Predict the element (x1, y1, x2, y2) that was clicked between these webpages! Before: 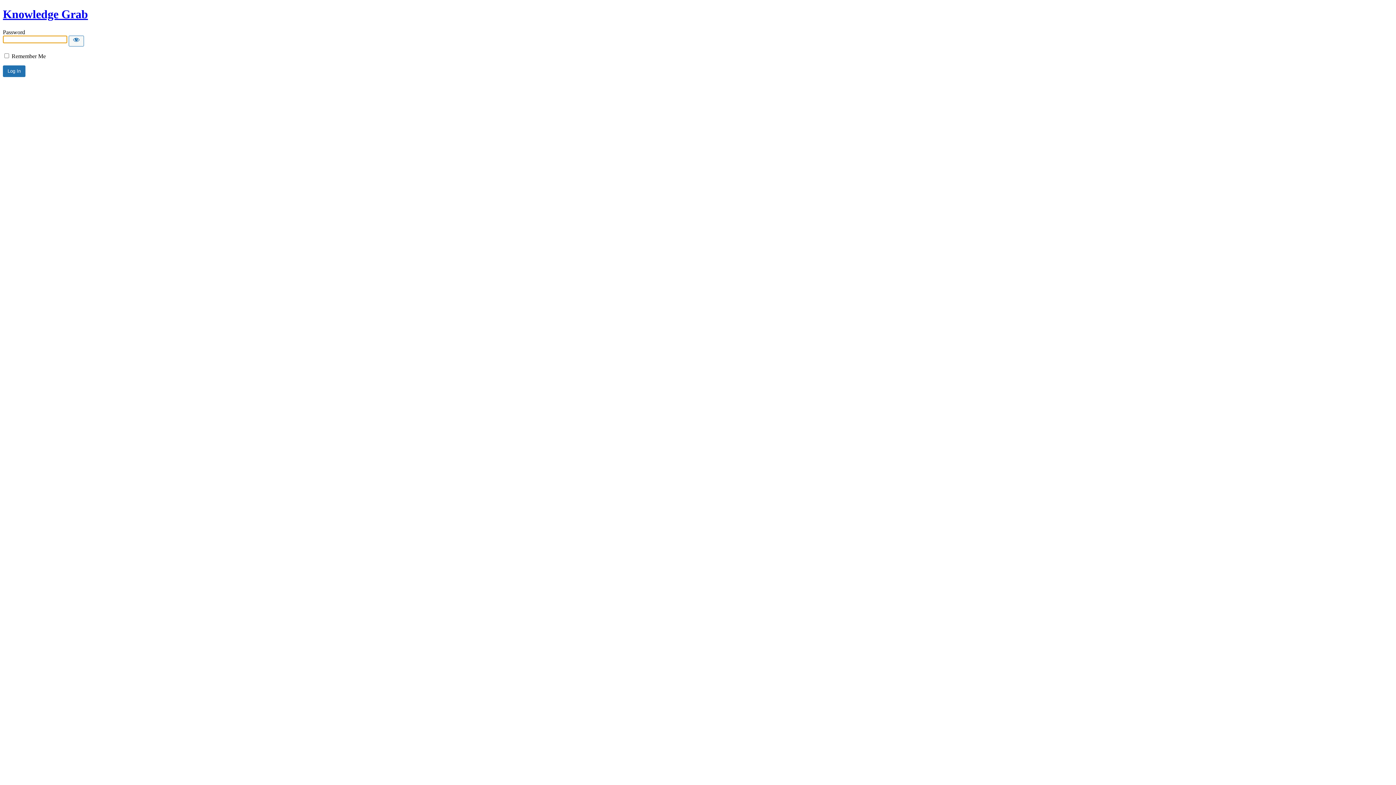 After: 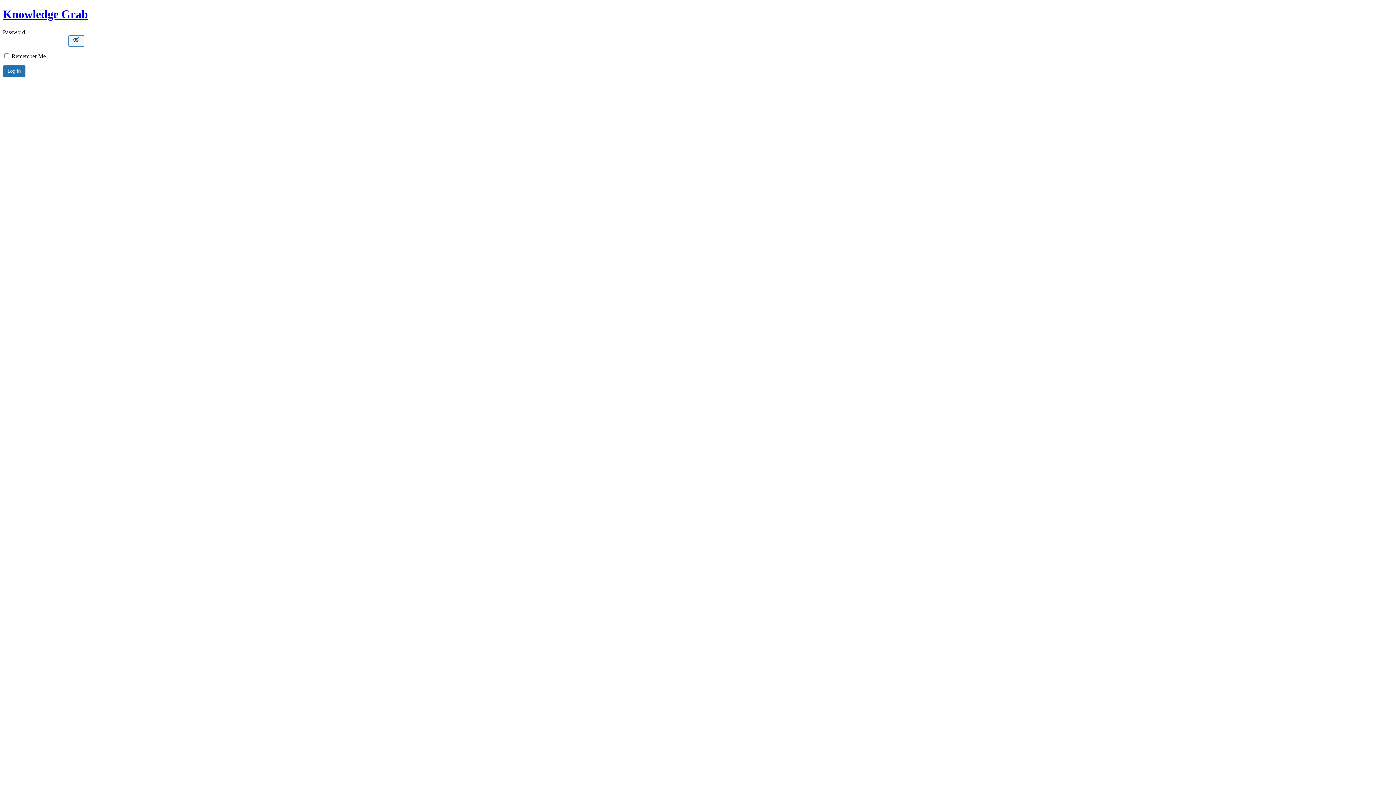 Action: label: Show password bbox: (68, 35, 84, 46)